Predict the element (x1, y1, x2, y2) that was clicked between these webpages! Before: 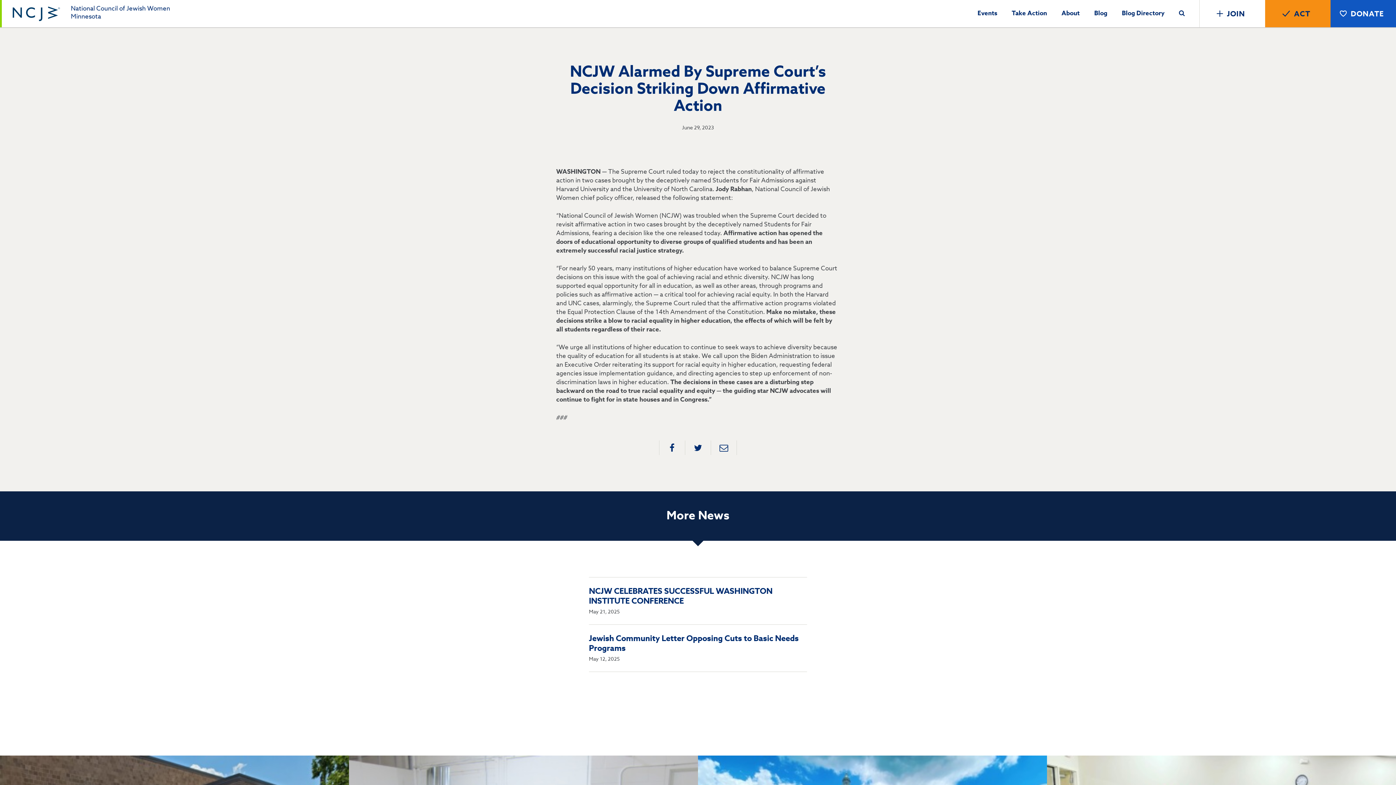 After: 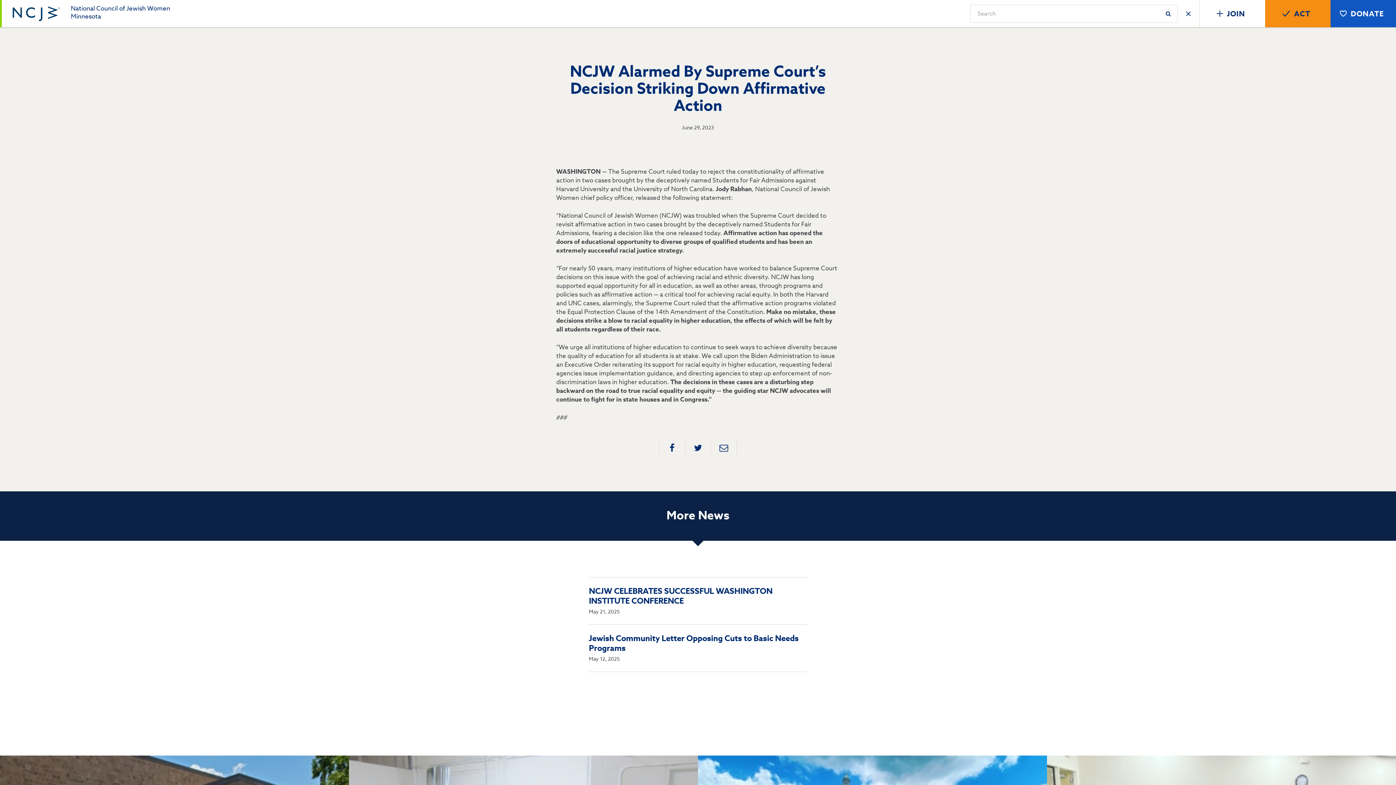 Action: bbox: (1179, 7, 1185, 17)